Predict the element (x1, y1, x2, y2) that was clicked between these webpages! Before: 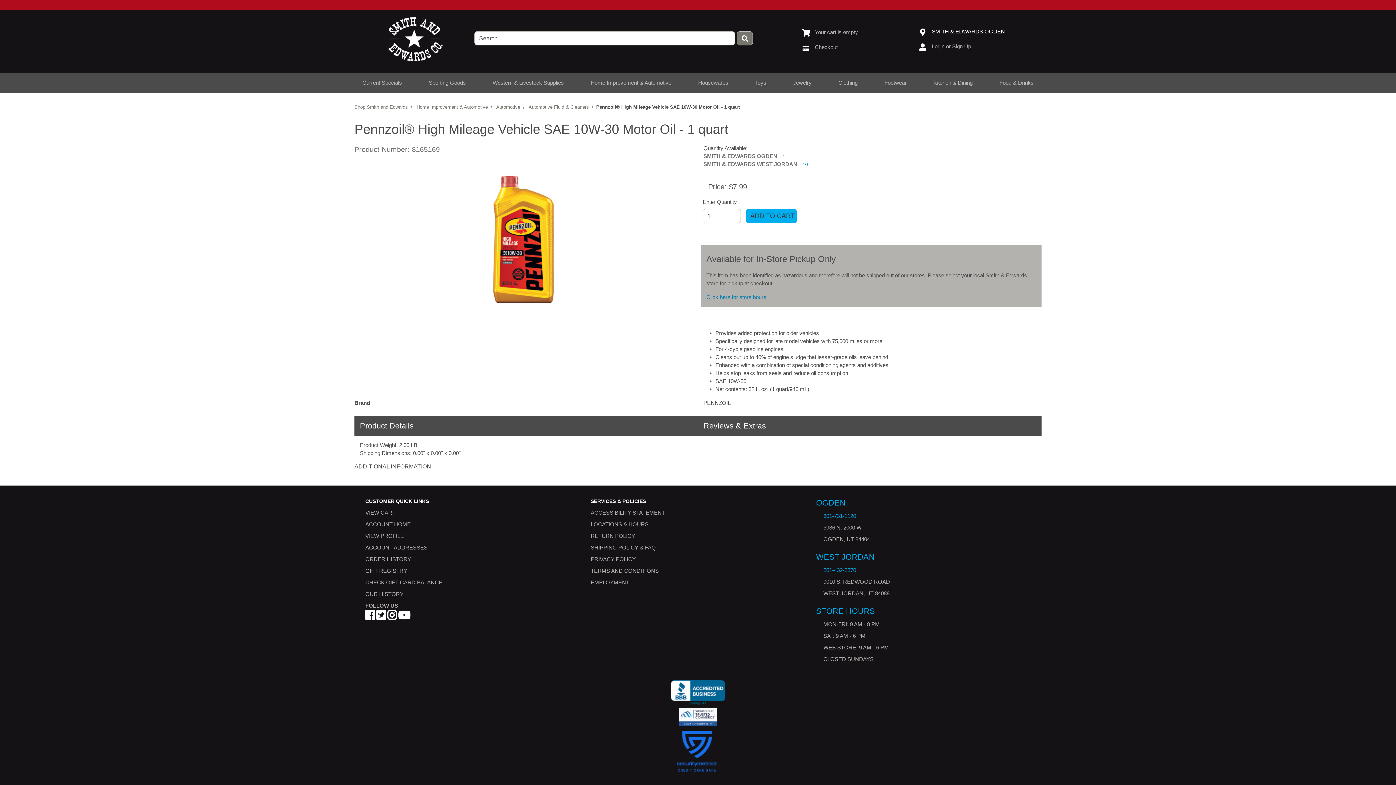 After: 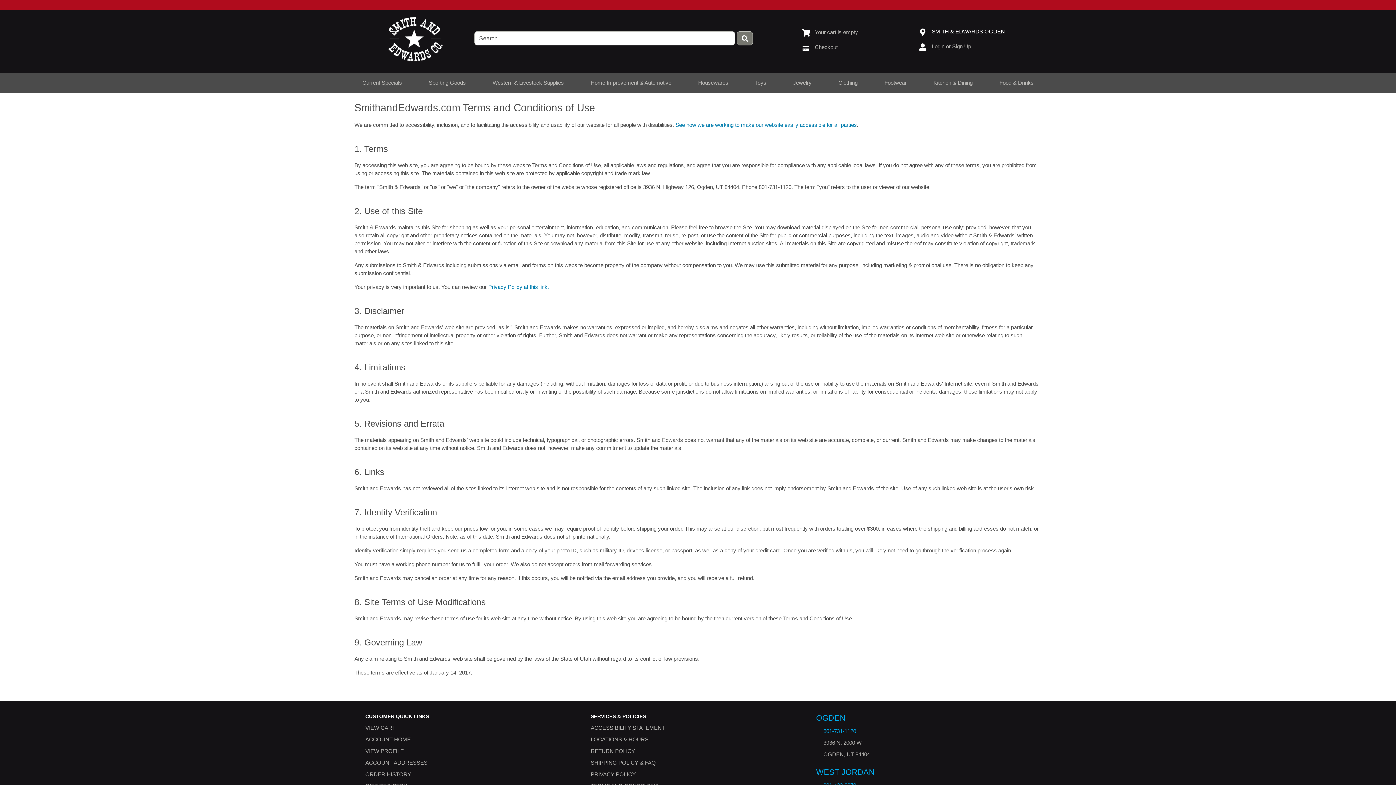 Action: bbox: (590, 567, 658, 574) label: TERMS AND CONDITIONS